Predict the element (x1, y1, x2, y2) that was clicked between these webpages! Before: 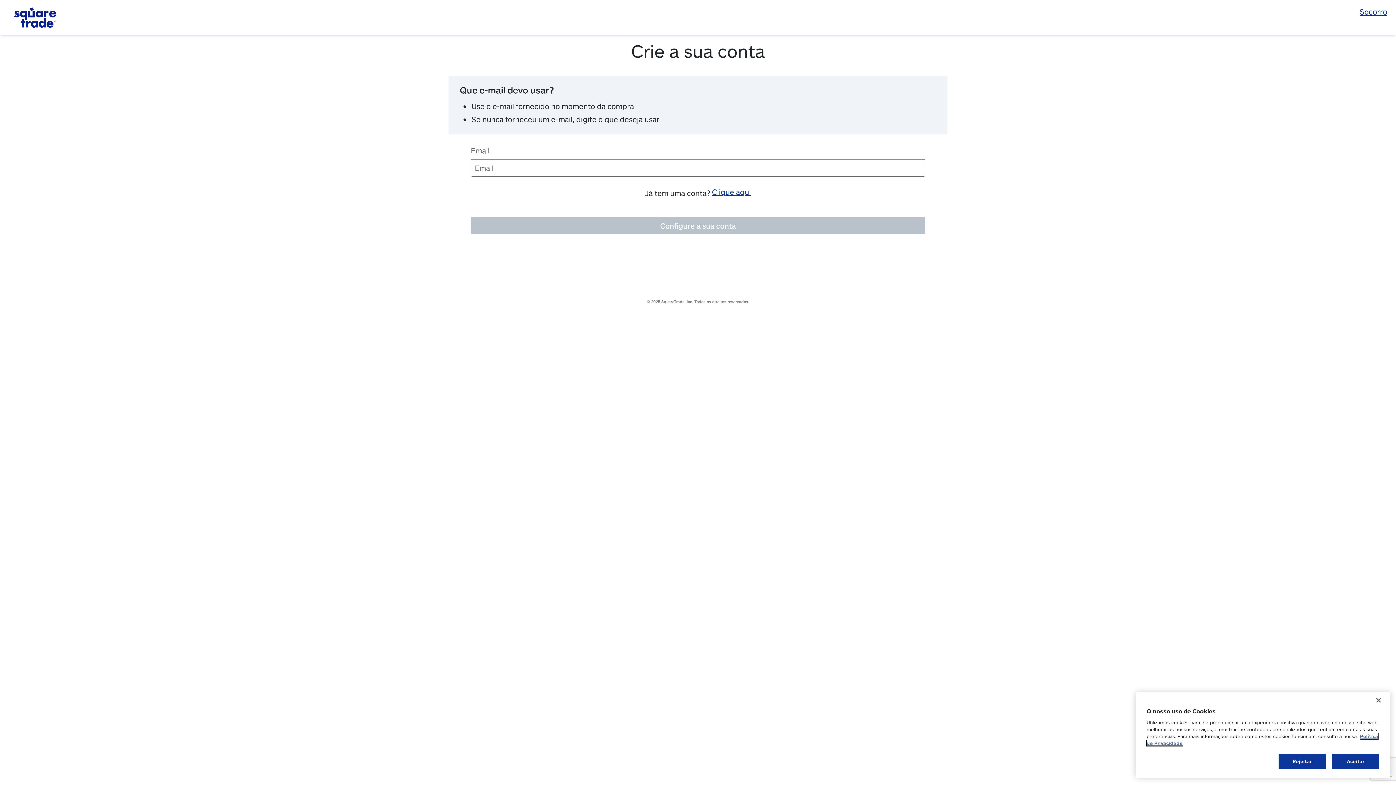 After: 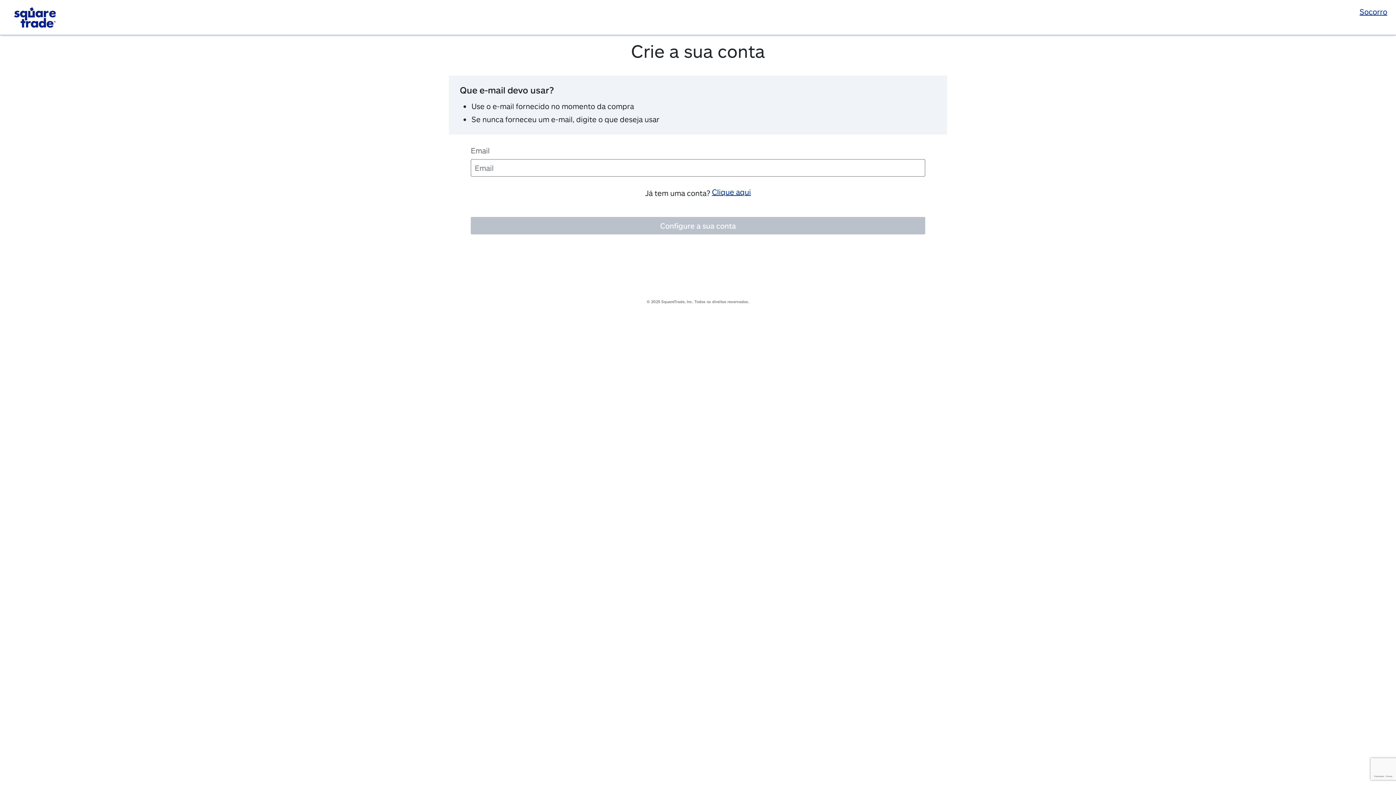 Action: bbox: (1370, 698, 1386, 714) label: Fechar